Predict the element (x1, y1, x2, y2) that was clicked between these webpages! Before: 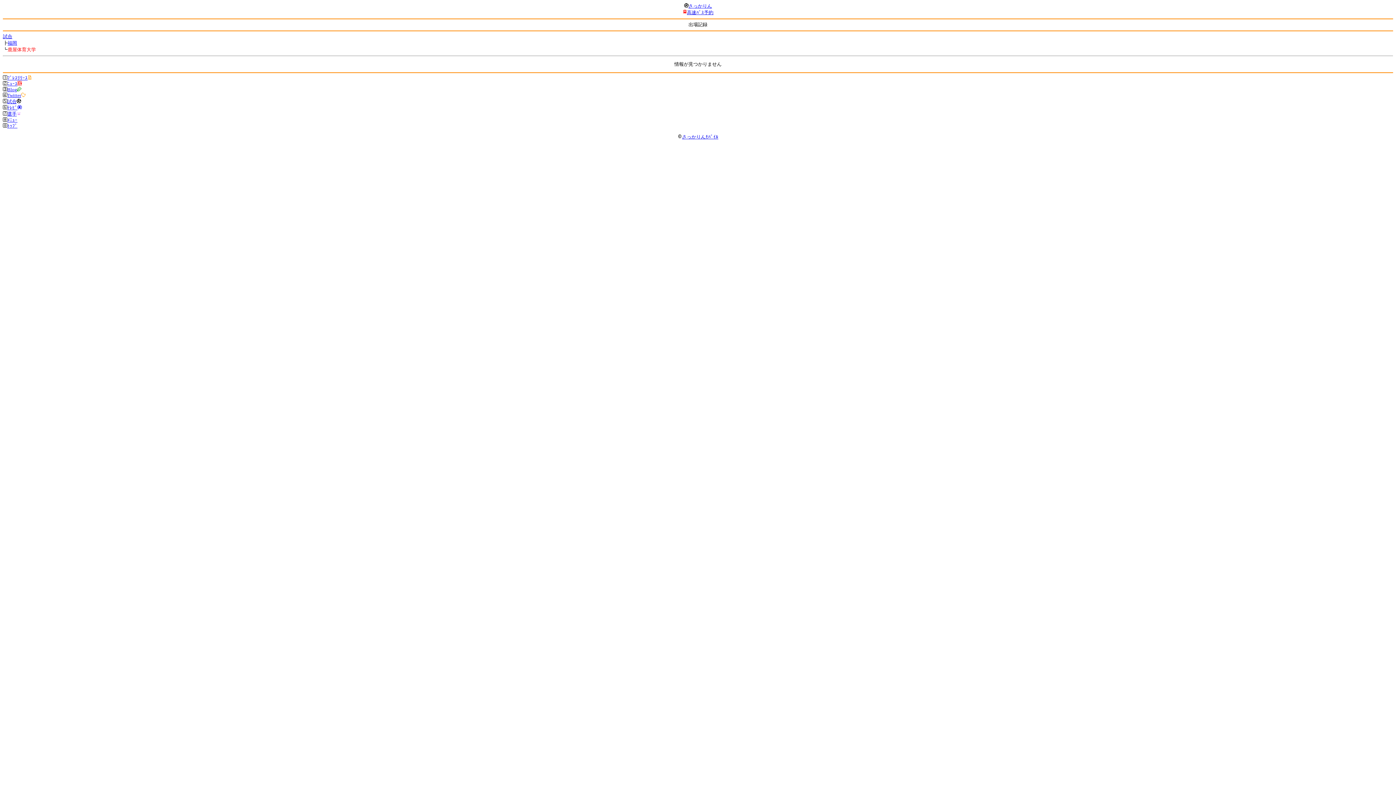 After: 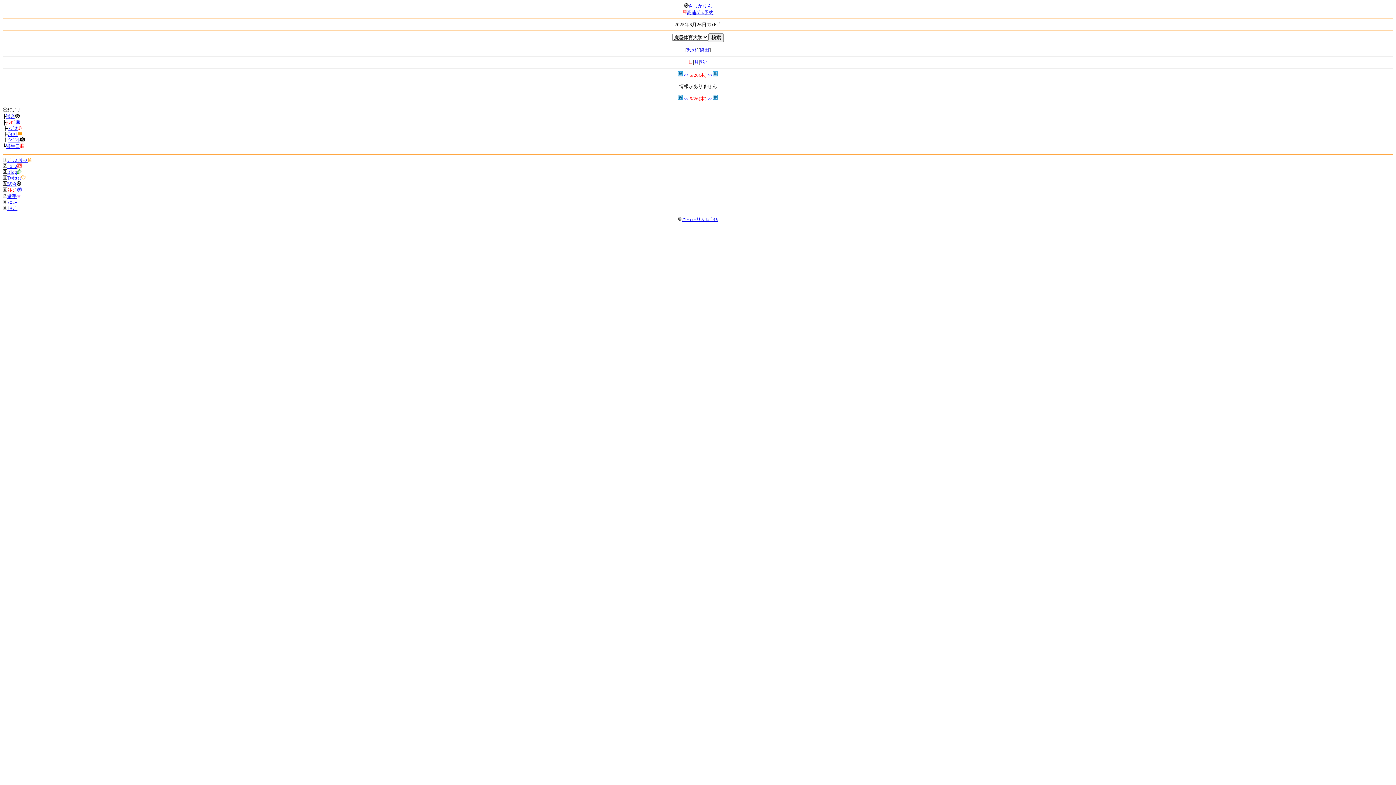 Action: label: ﾃﾚﾋﾞ bbox: (7, 105, 21, 110)